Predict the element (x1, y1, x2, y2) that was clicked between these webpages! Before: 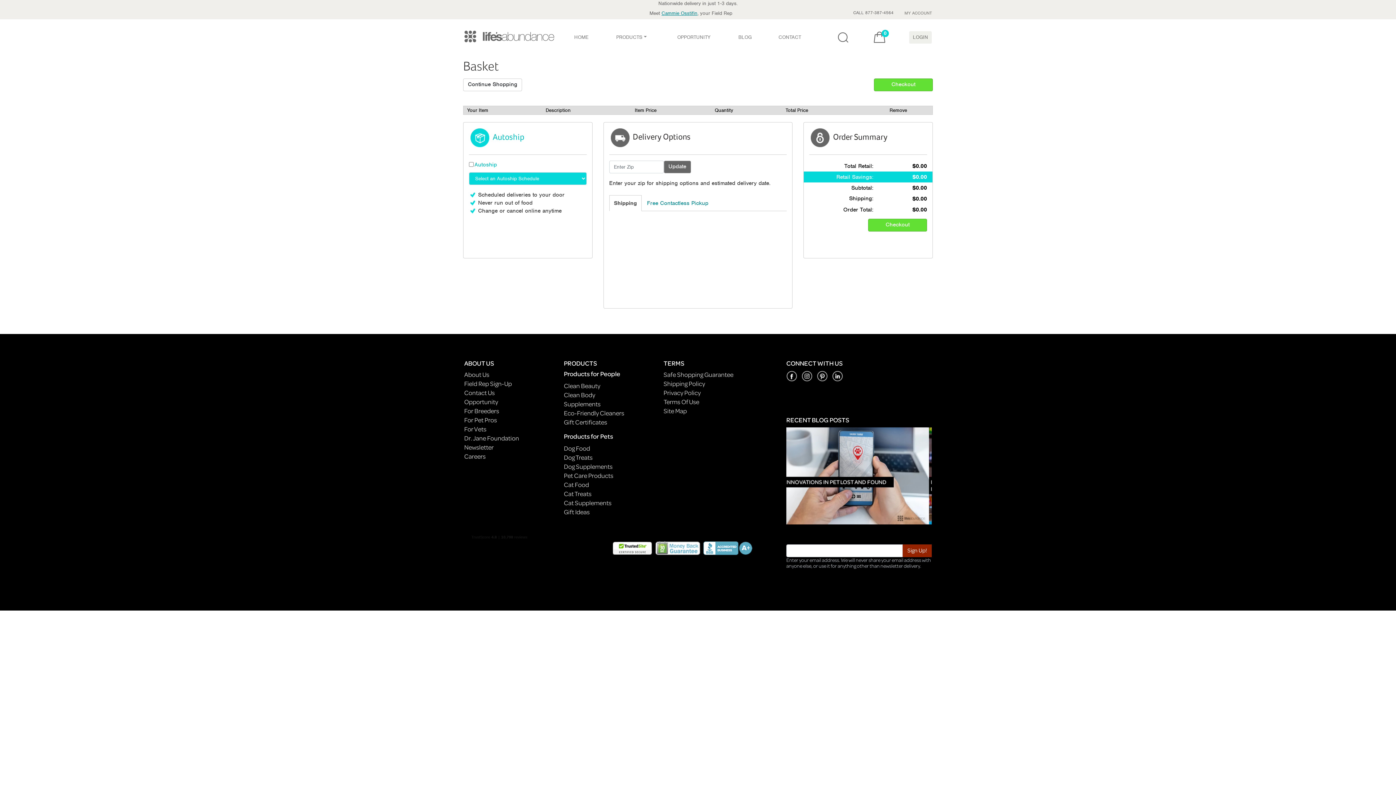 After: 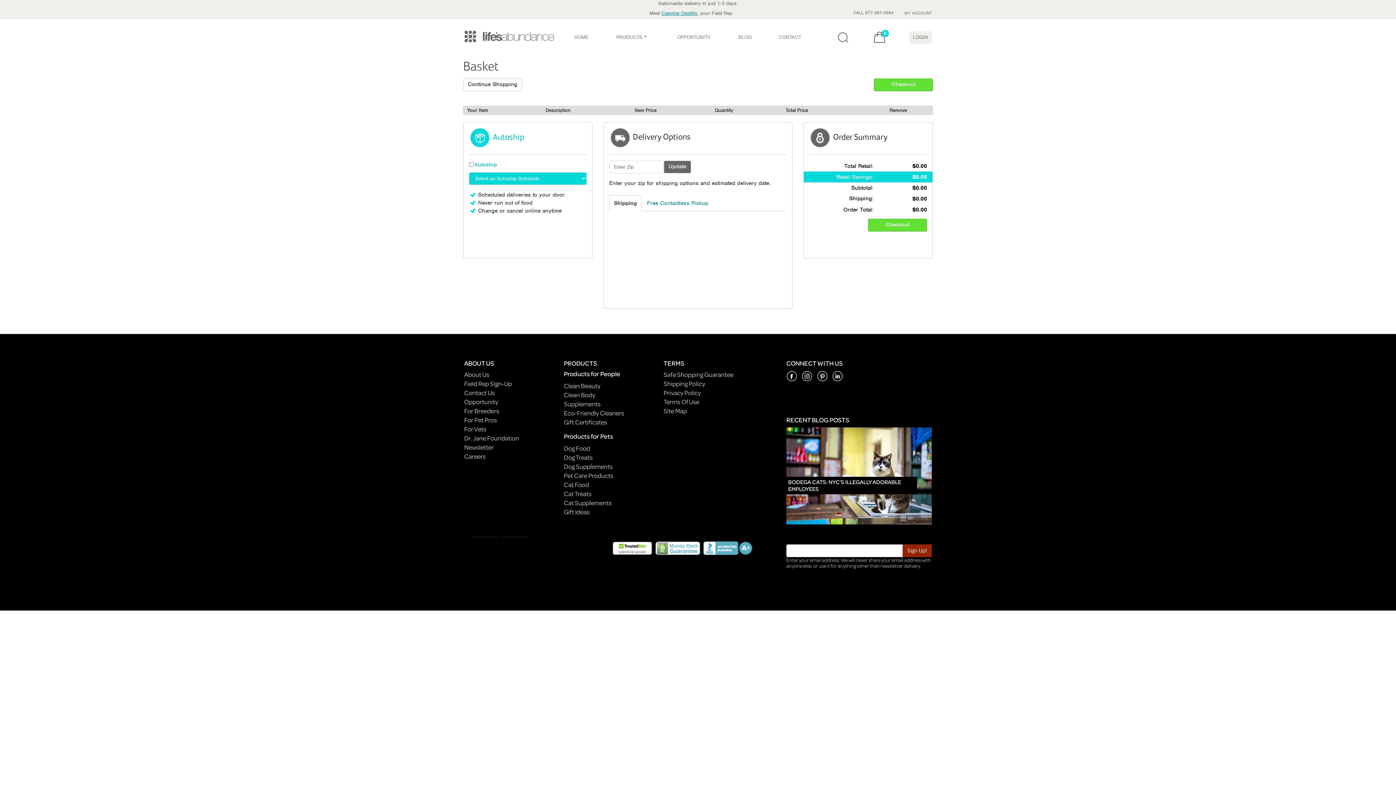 Action: bbox: (817, 372, 832, 379)